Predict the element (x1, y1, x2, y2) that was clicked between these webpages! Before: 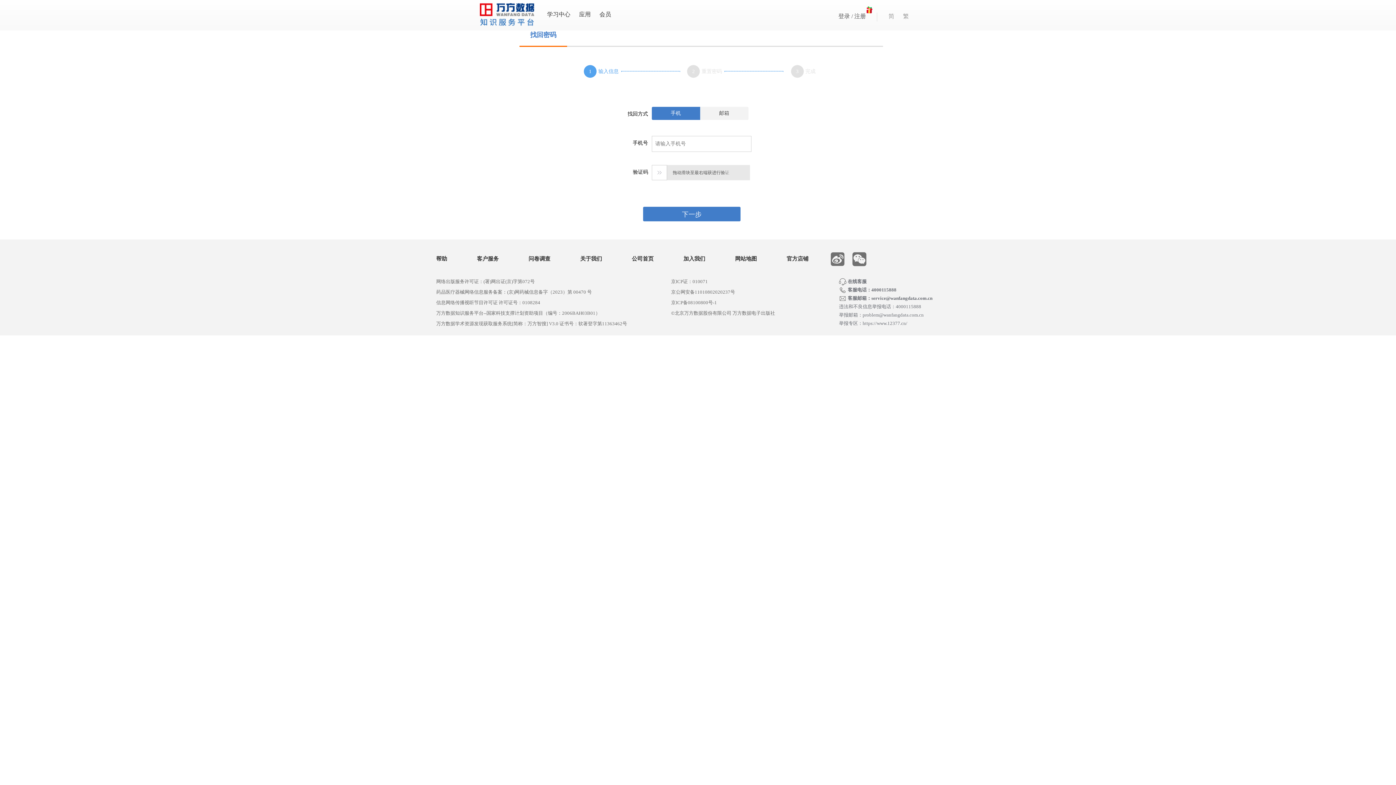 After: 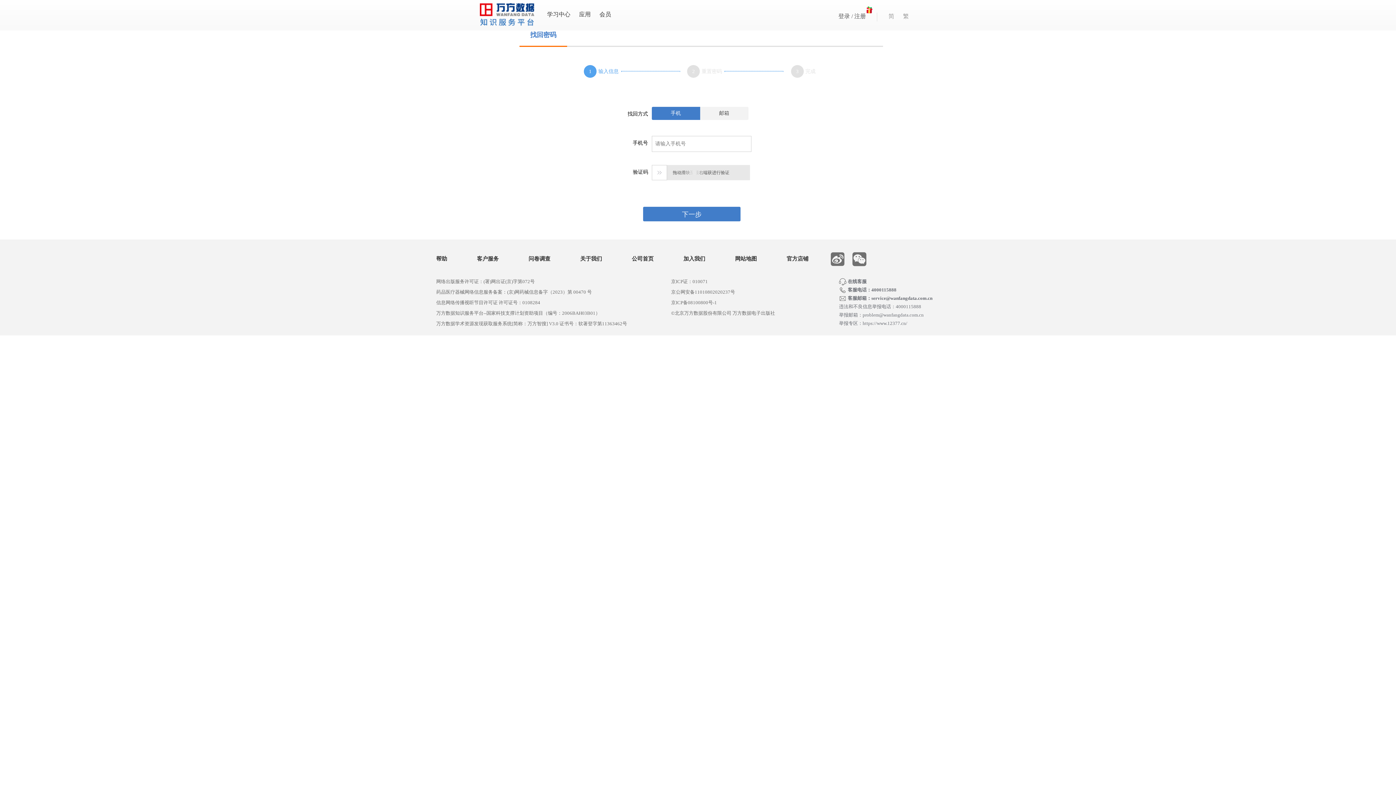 Action: bbox: (671, 289, 735, 294) label: 京公网安备11010802020237号